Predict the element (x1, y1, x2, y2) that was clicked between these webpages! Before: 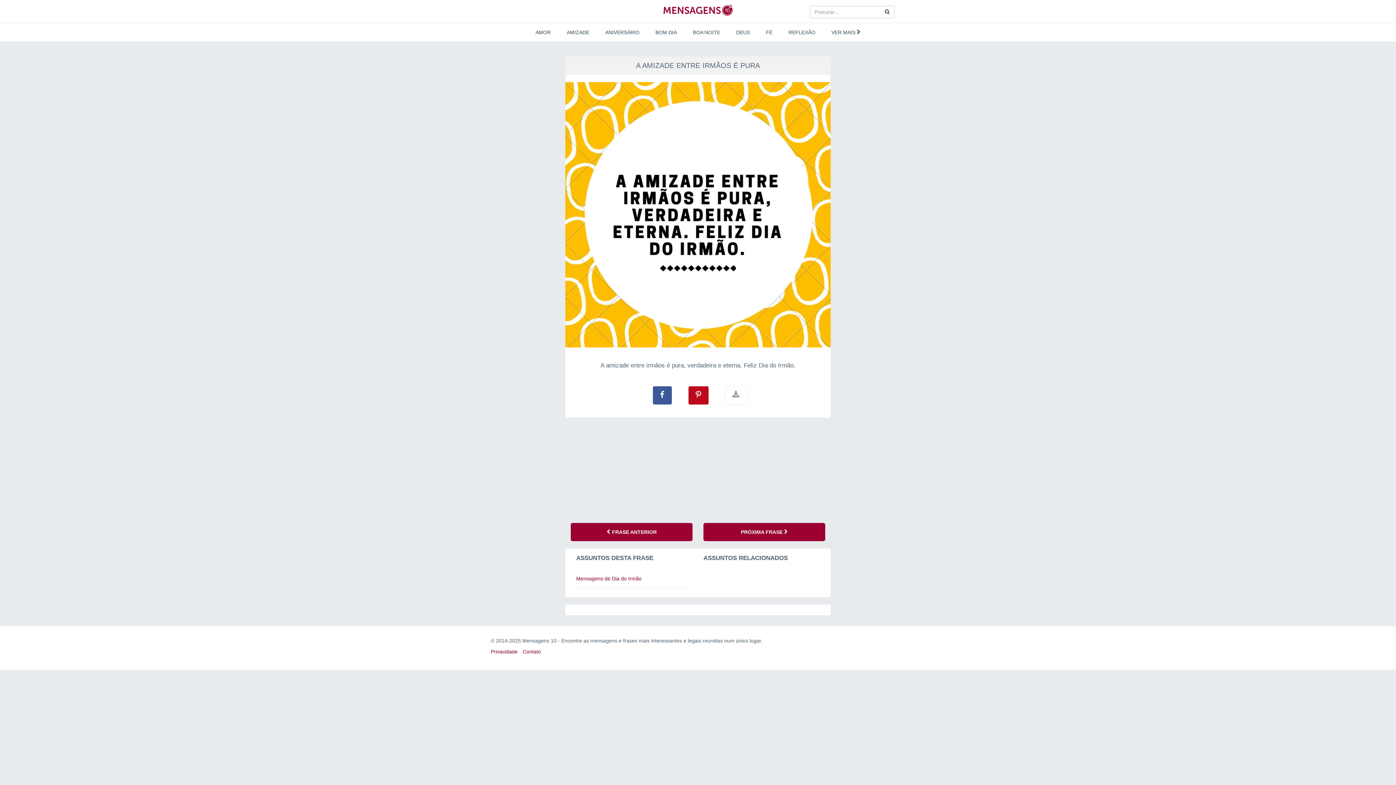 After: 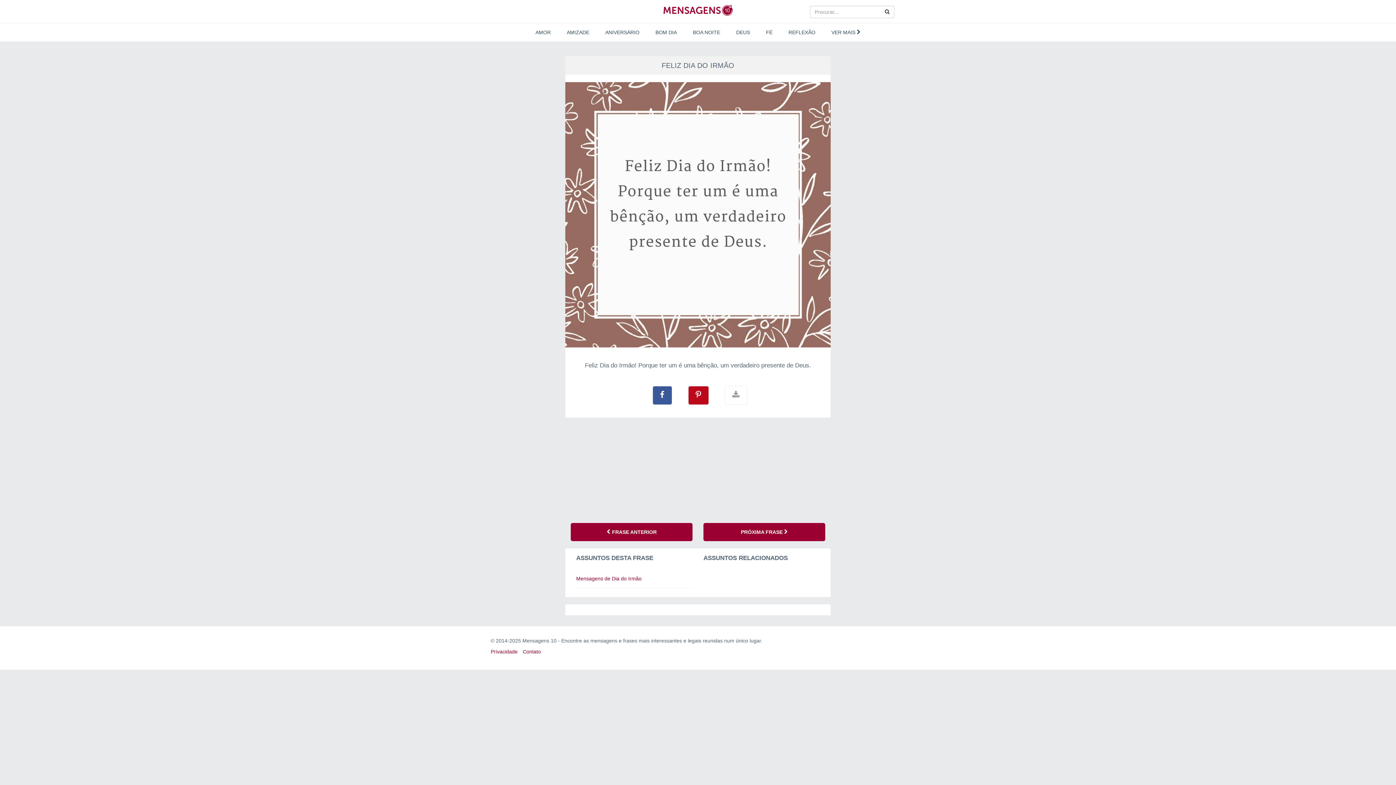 Action: label:  FRASE ANTERIOR bbox: (570, 523, 692, 541)